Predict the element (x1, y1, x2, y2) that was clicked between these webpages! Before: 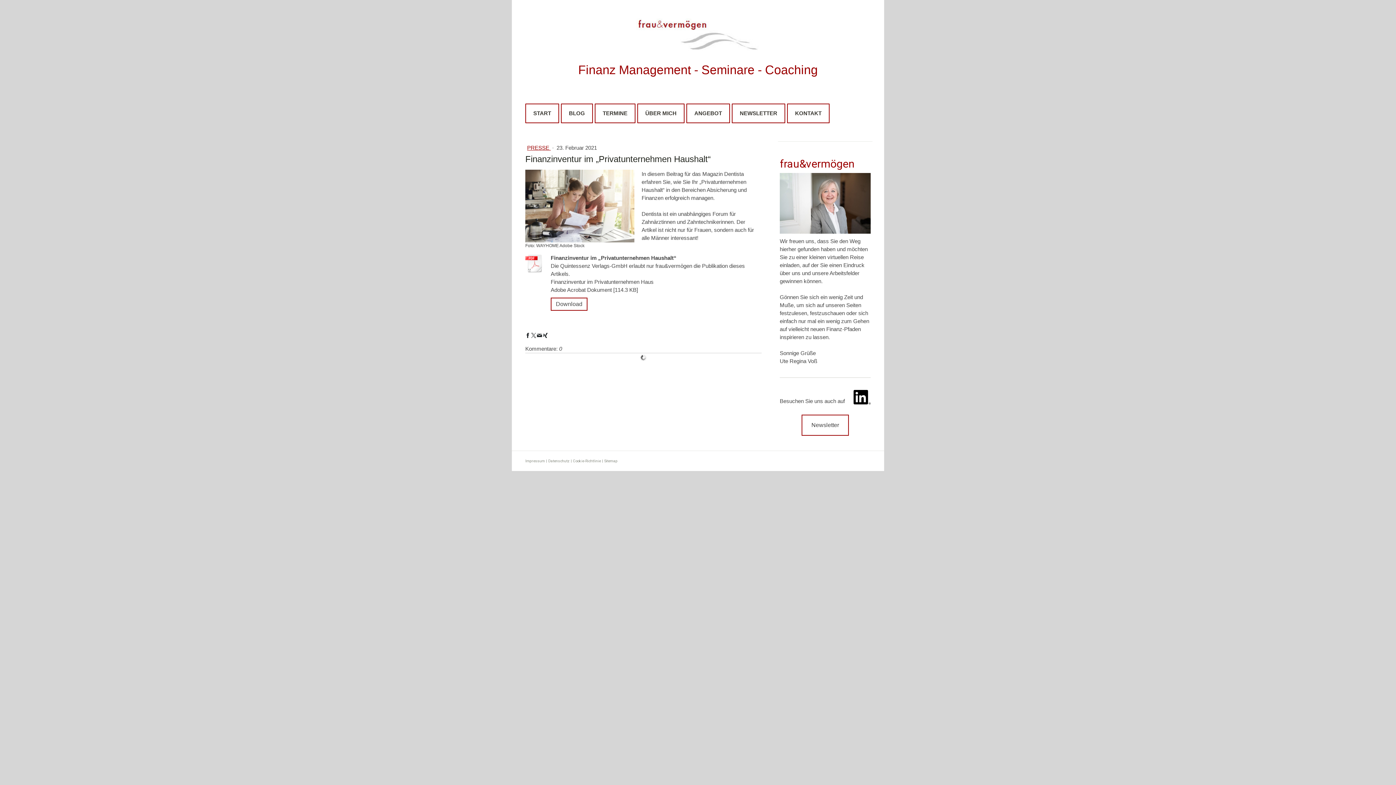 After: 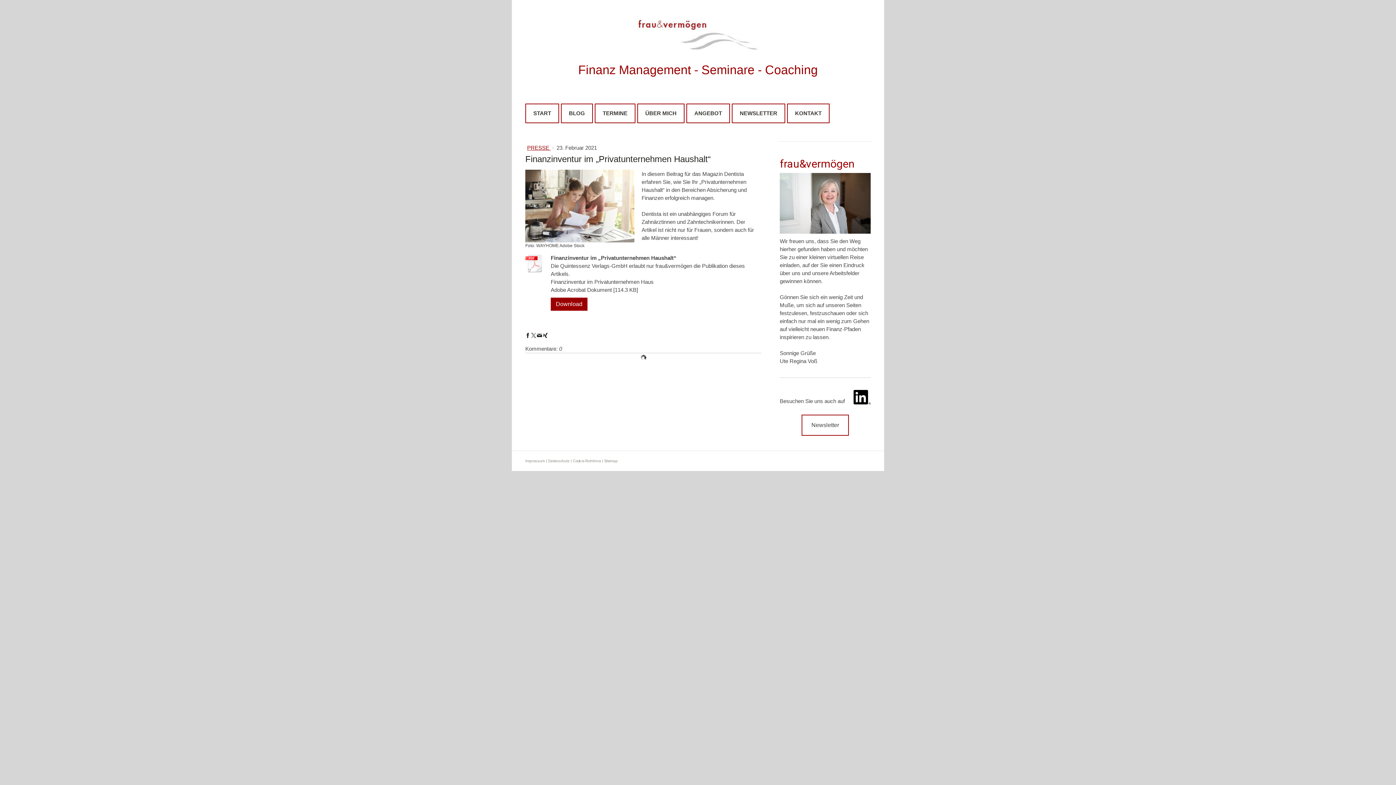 Action: label: Download bbox: (550, 297, 587, 310)